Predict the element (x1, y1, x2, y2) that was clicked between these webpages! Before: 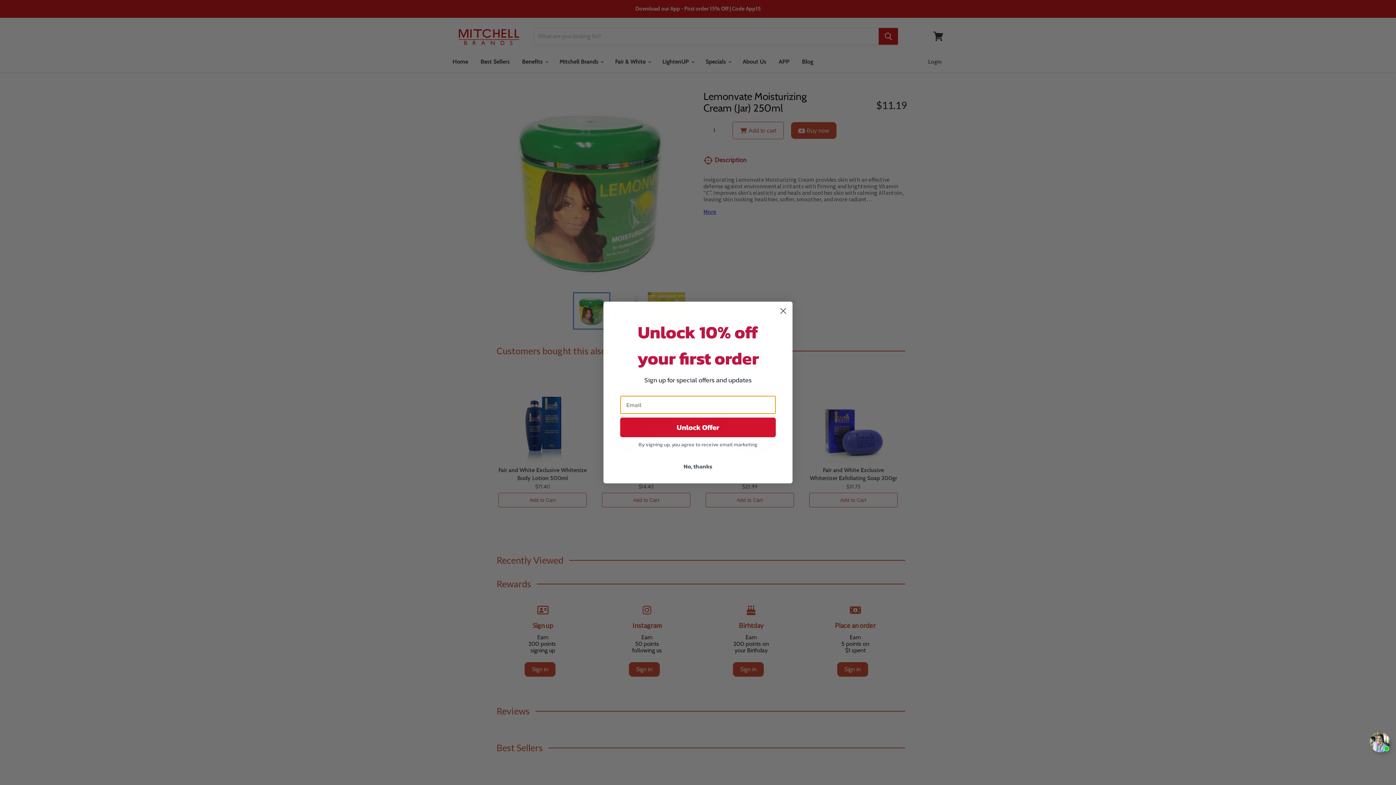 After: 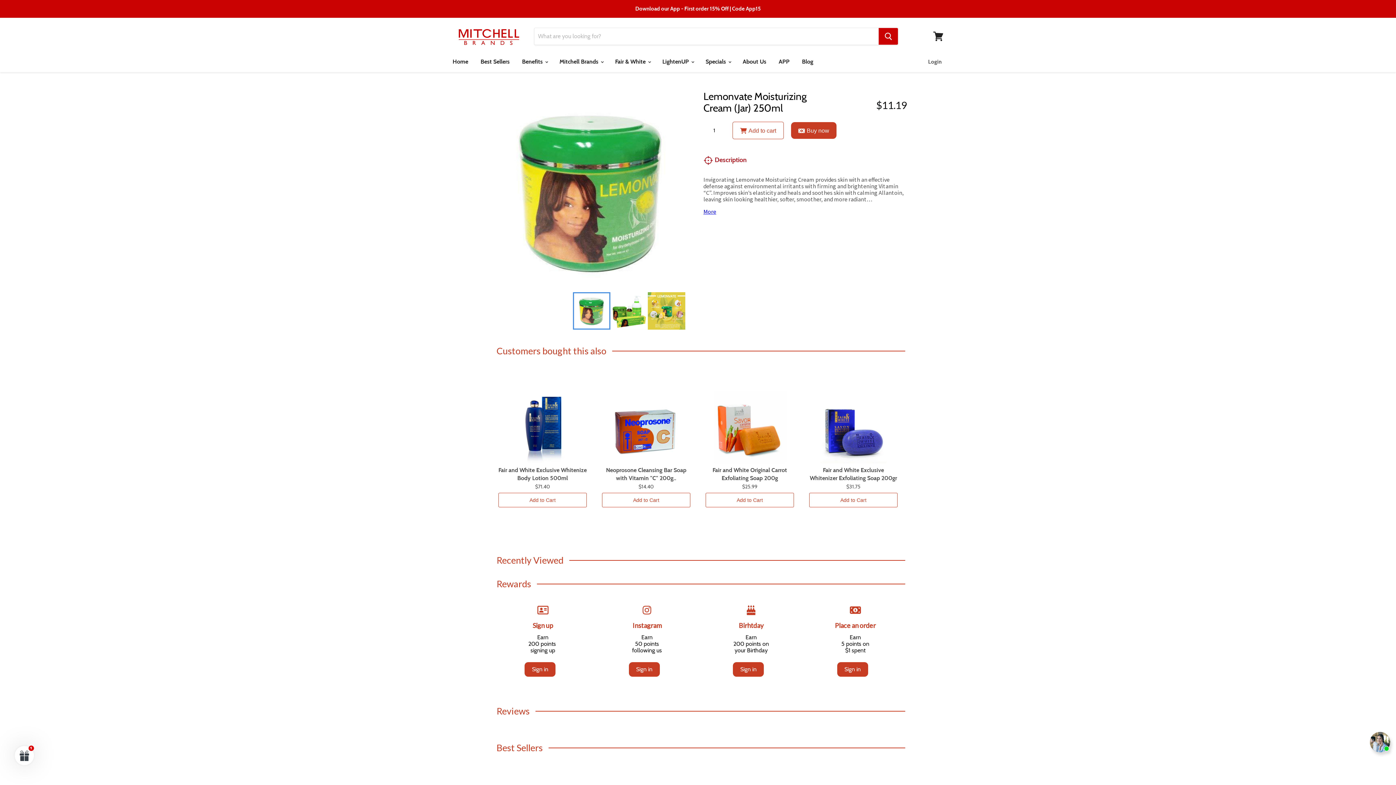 Action: bbox: (777, 324, 789, 337) label: Close dialog